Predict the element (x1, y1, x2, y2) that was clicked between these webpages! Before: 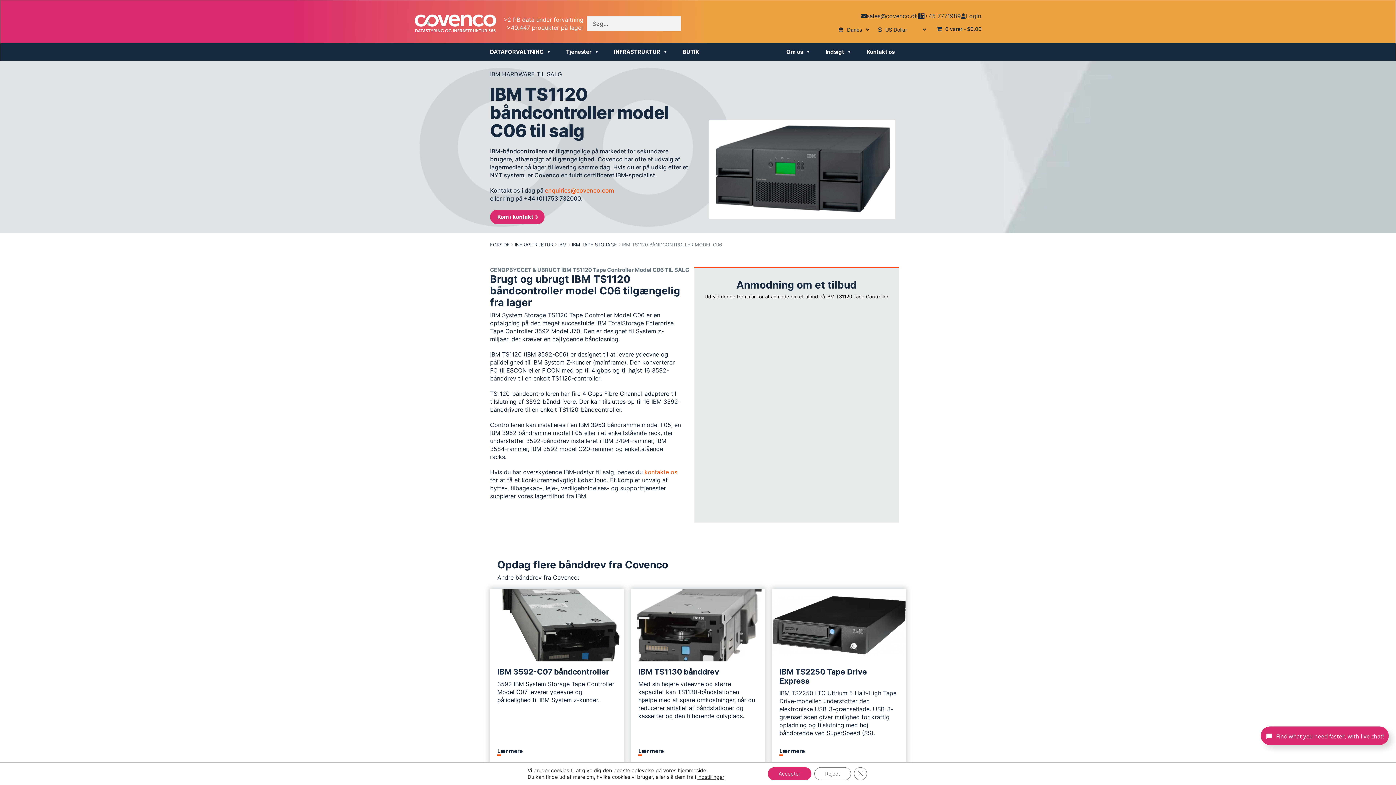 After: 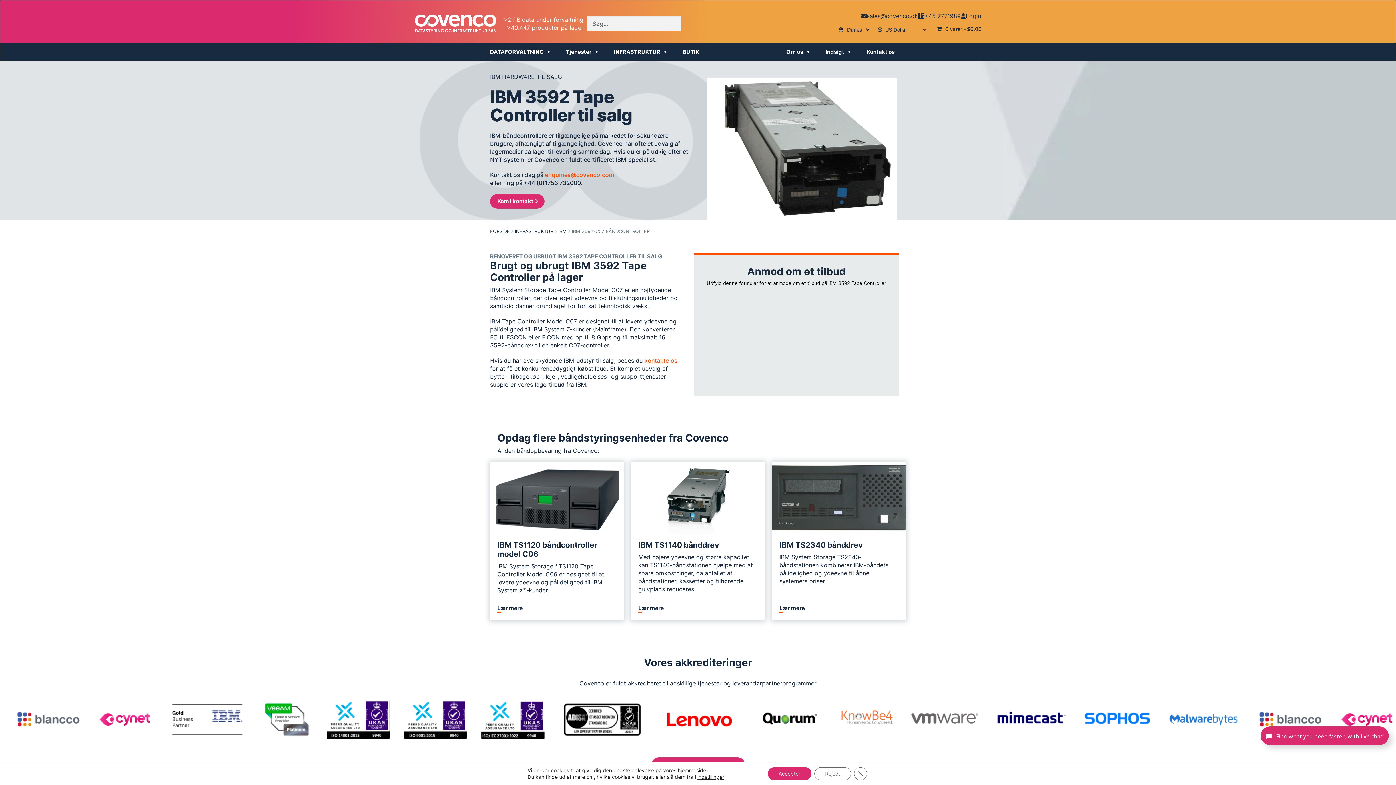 Action: bbox: (497, 748, 522, 756) label: Lær mere